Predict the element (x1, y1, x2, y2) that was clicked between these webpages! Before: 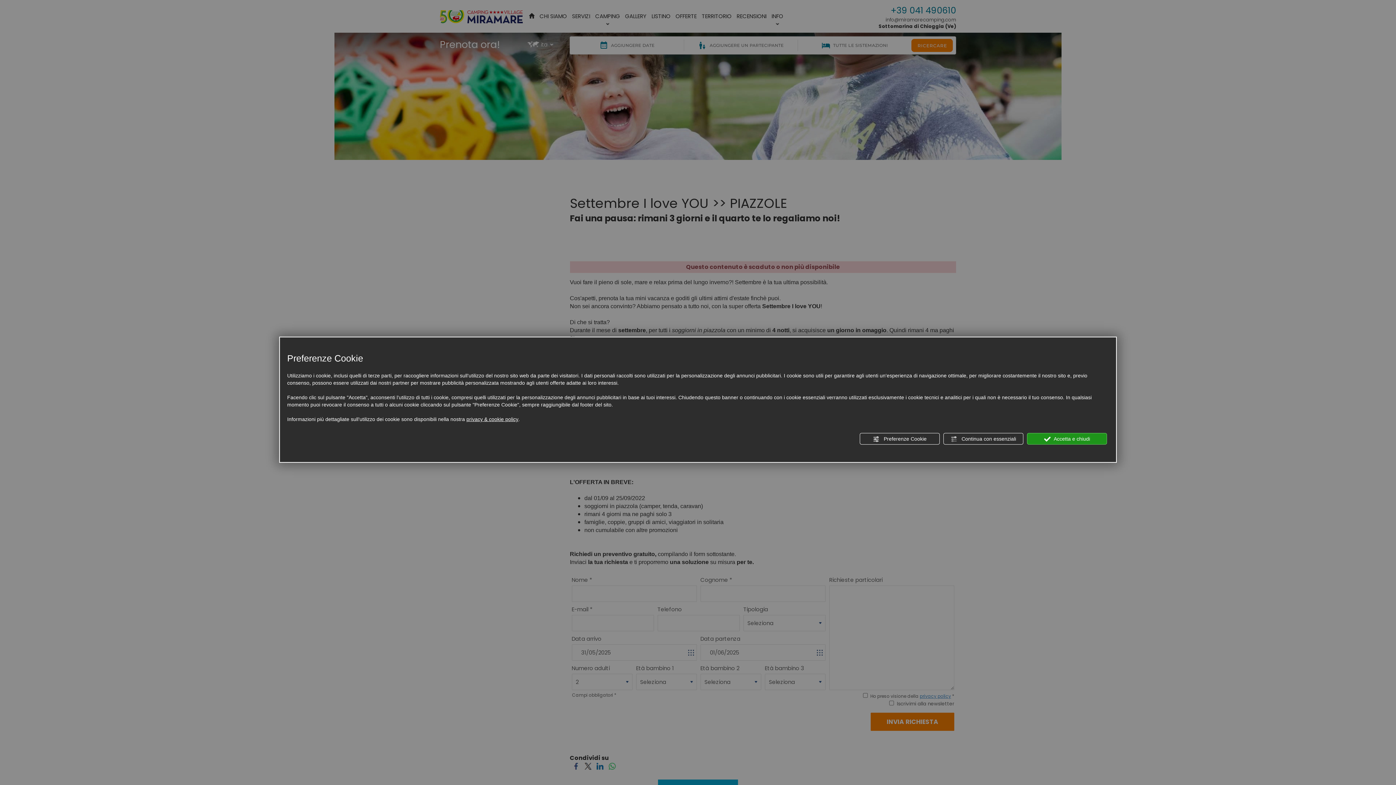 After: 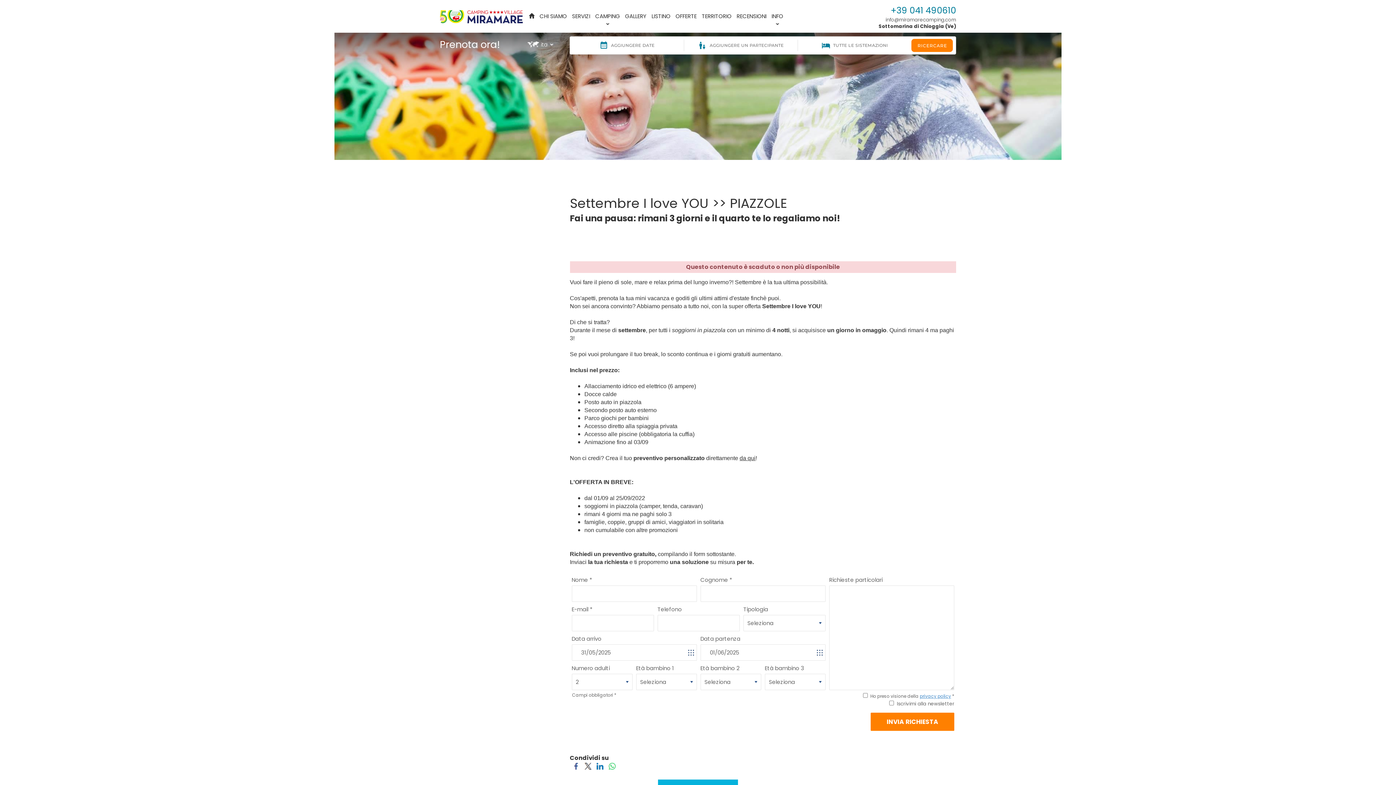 Action: label:  Accetta e chiudi bbox: (1027, 433, 1107, 444)